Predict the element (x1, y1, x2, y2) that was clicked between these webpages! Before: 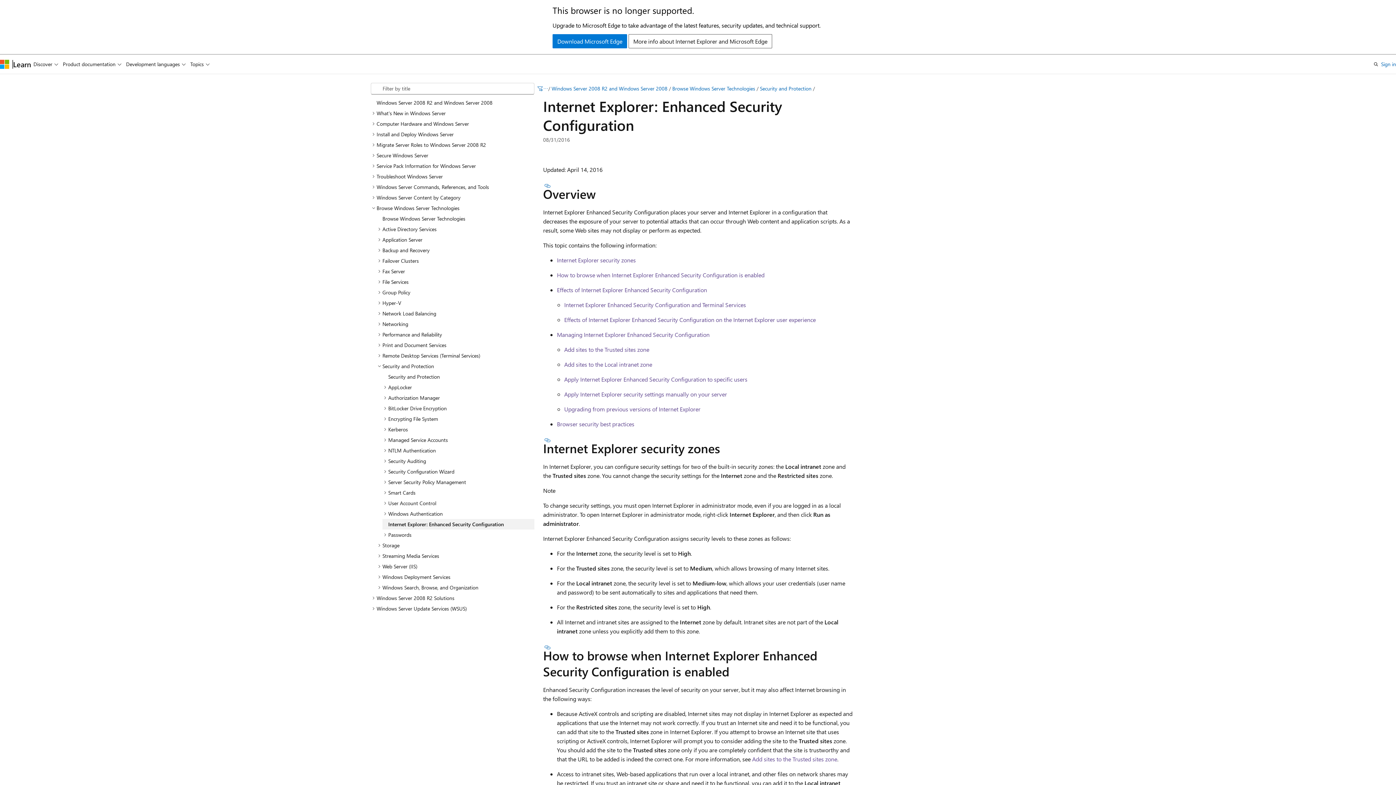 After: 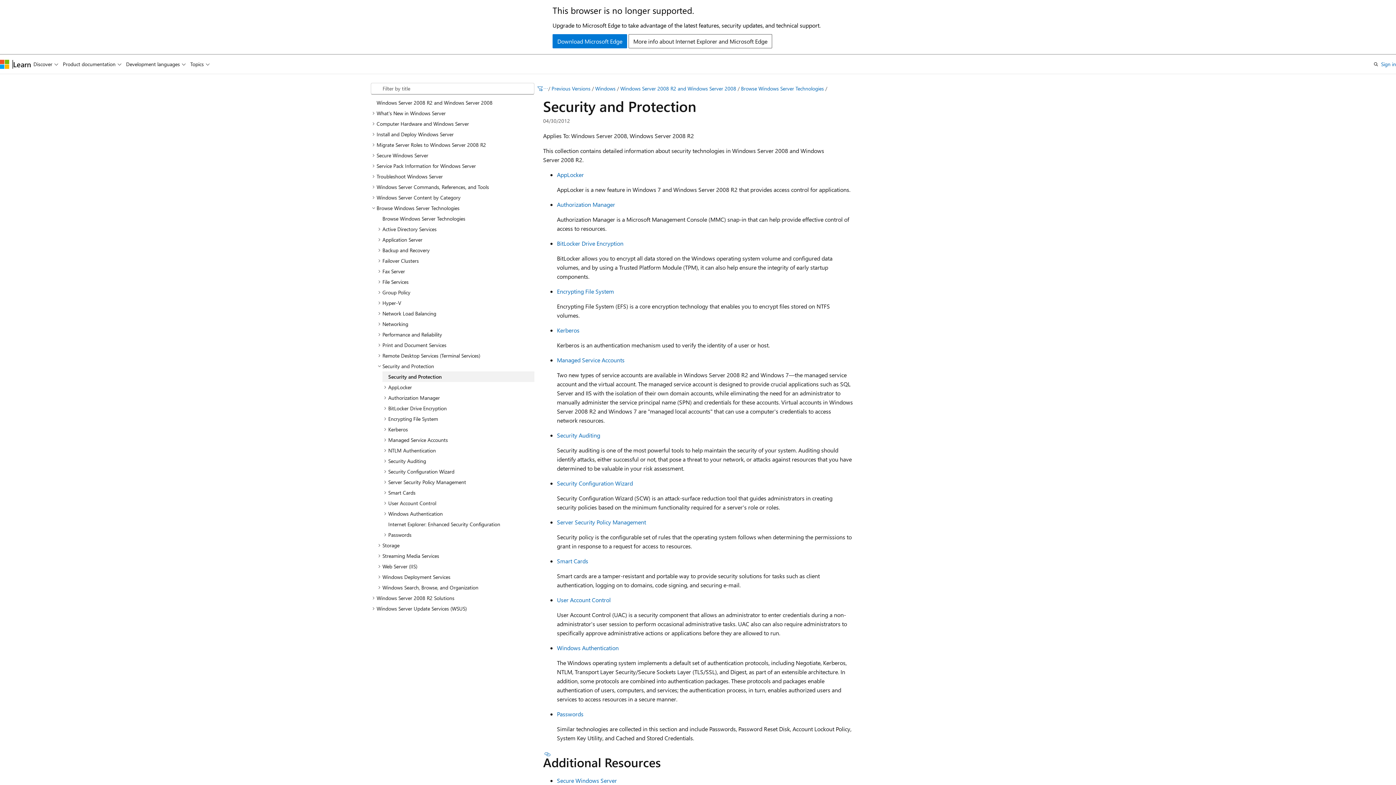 Action: bbox: (760, 85, 811, 92) label: Security and Protection